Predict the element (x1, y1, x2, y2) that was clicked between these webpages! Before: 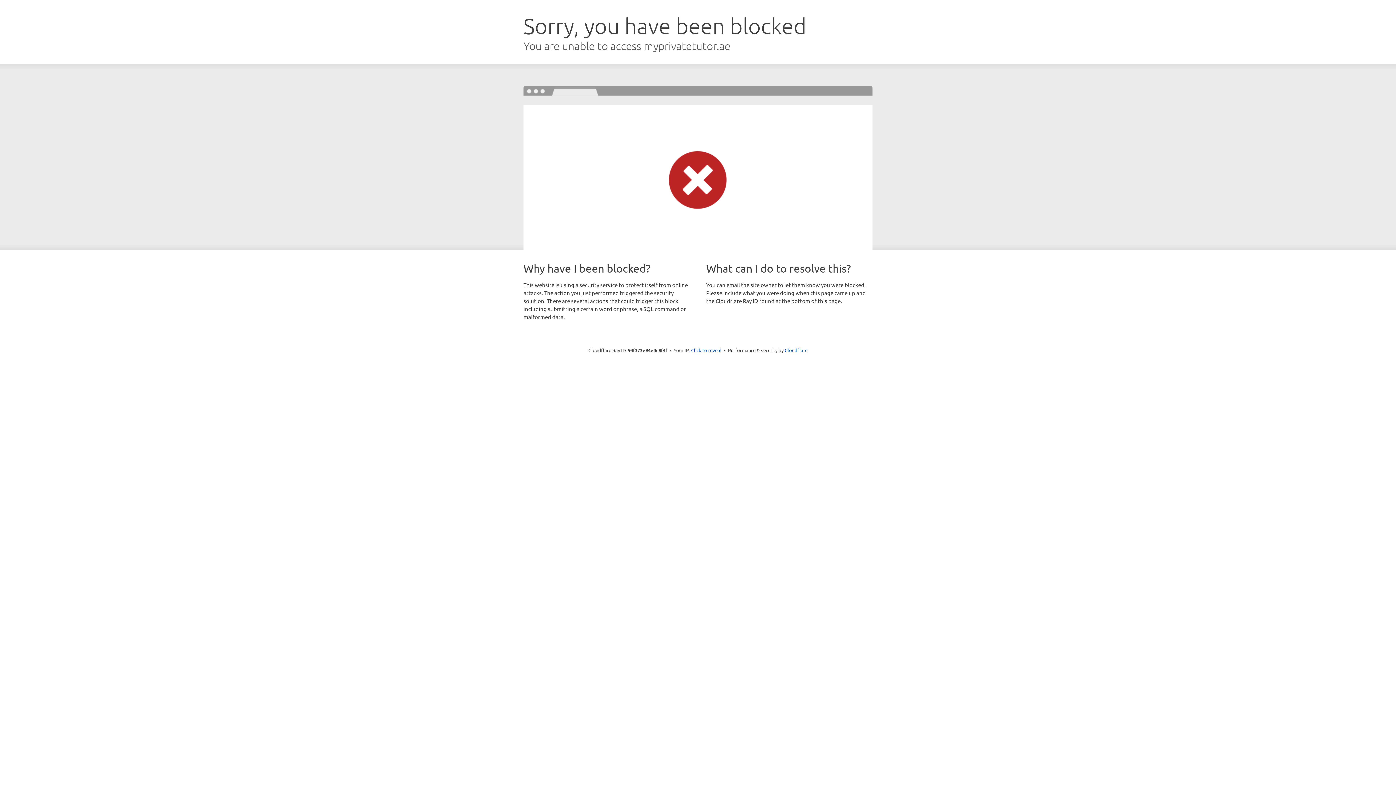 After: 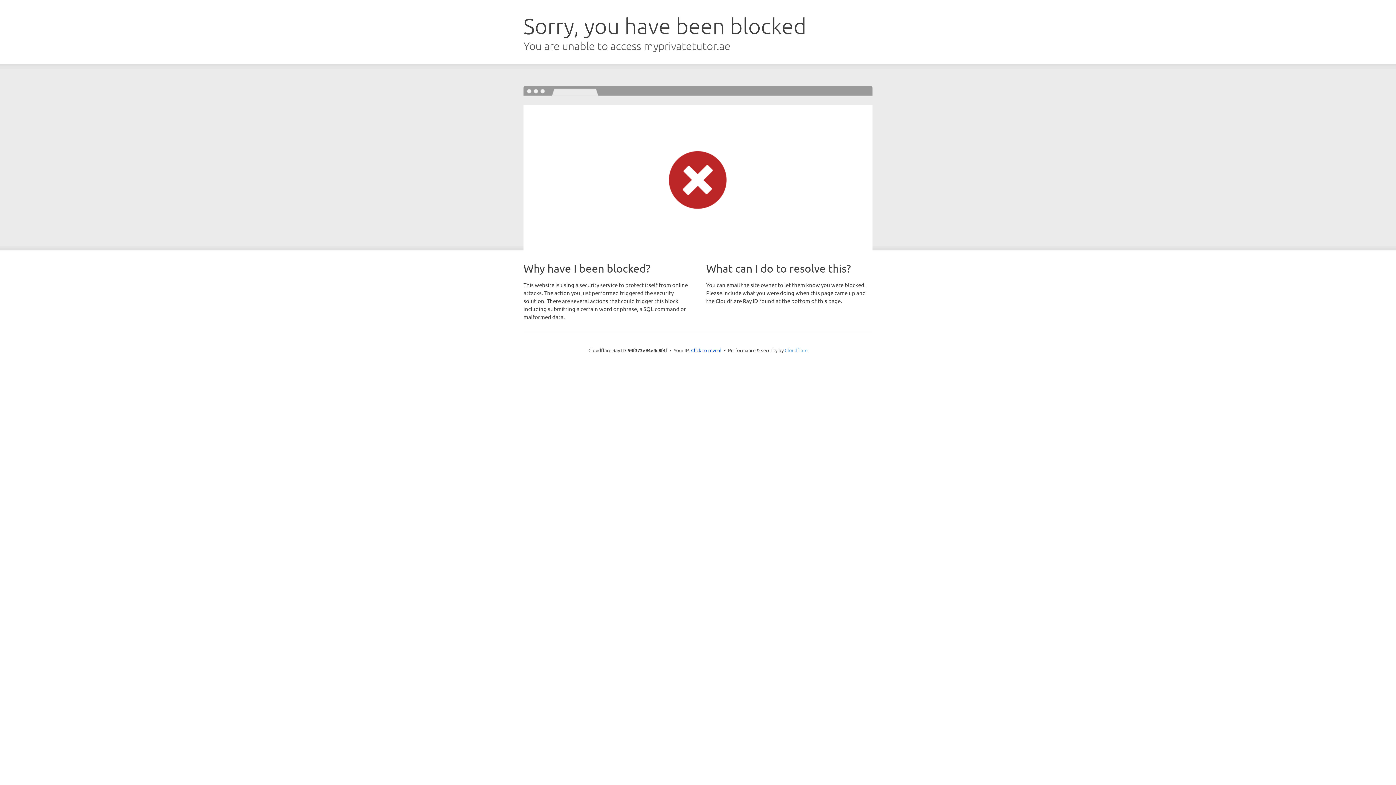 Action: bbox: (784, 347, 807, 353) label: Cloudflare